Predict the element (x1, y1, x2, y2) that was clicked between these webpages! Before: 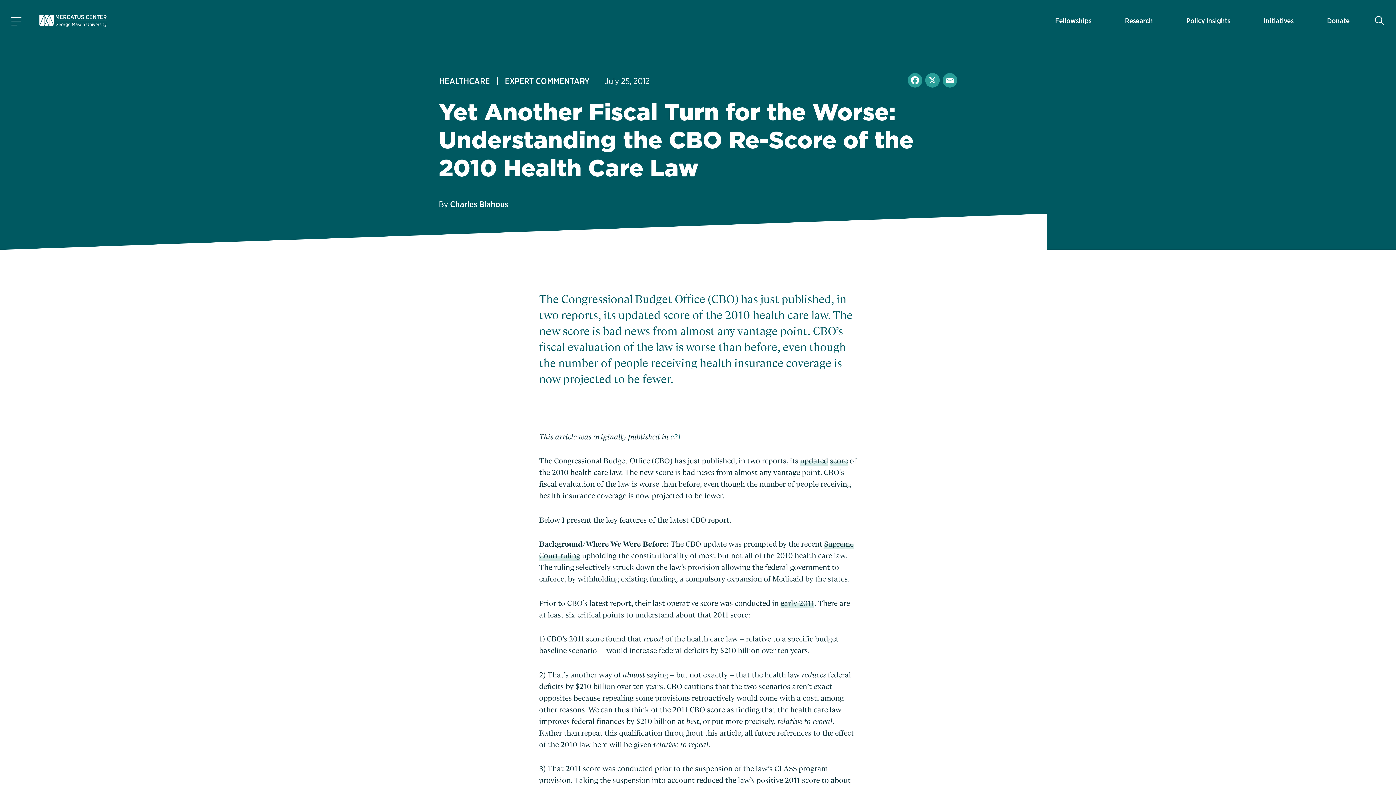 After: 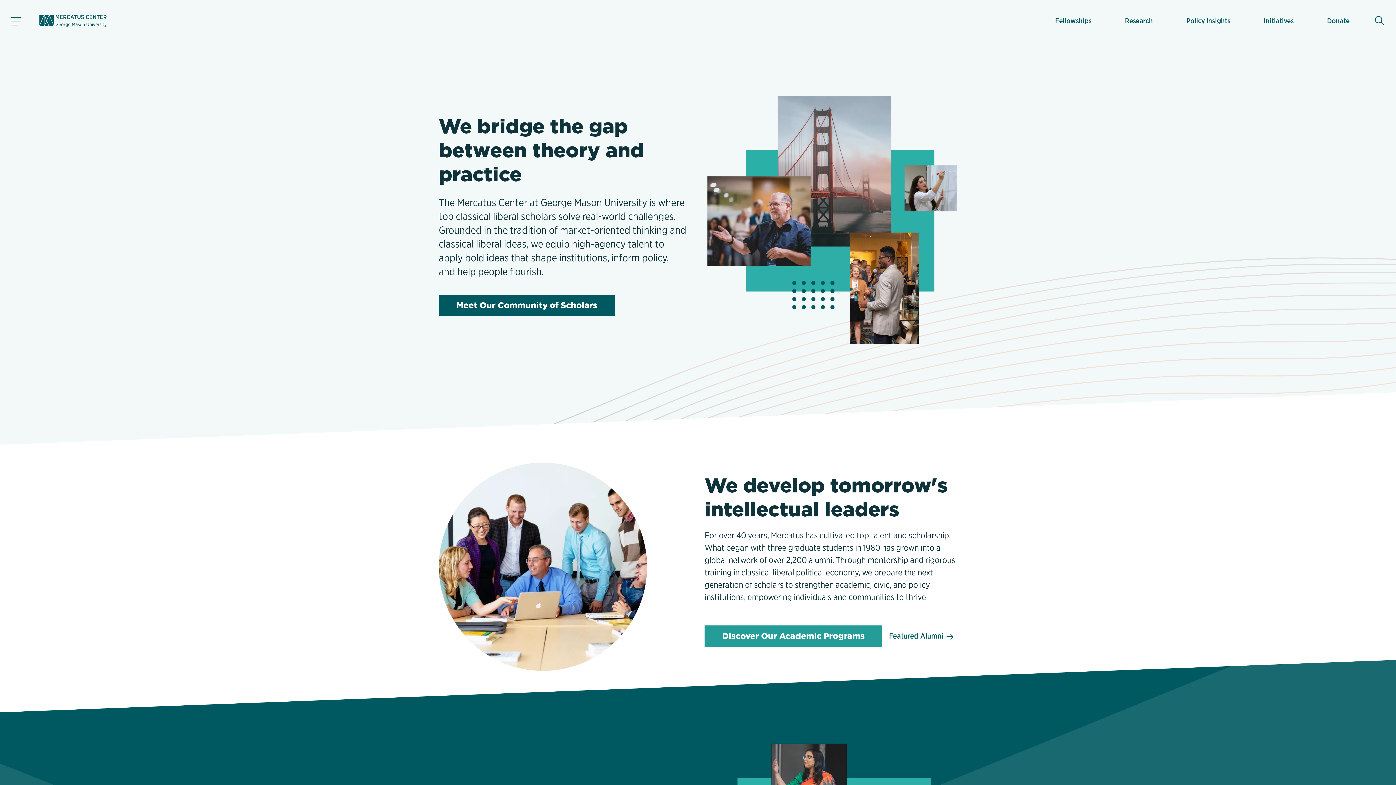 Action: bbox: (36, 14, 109, 26)